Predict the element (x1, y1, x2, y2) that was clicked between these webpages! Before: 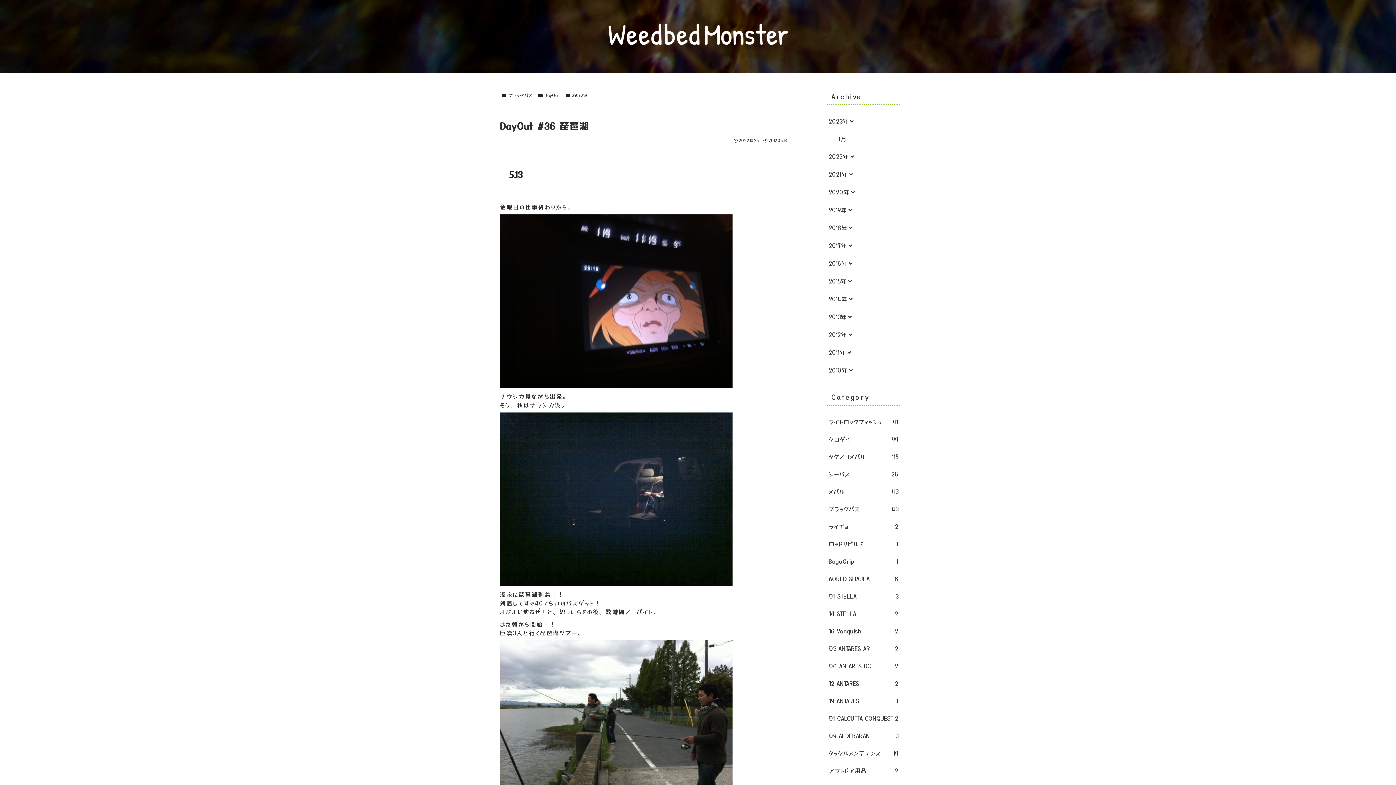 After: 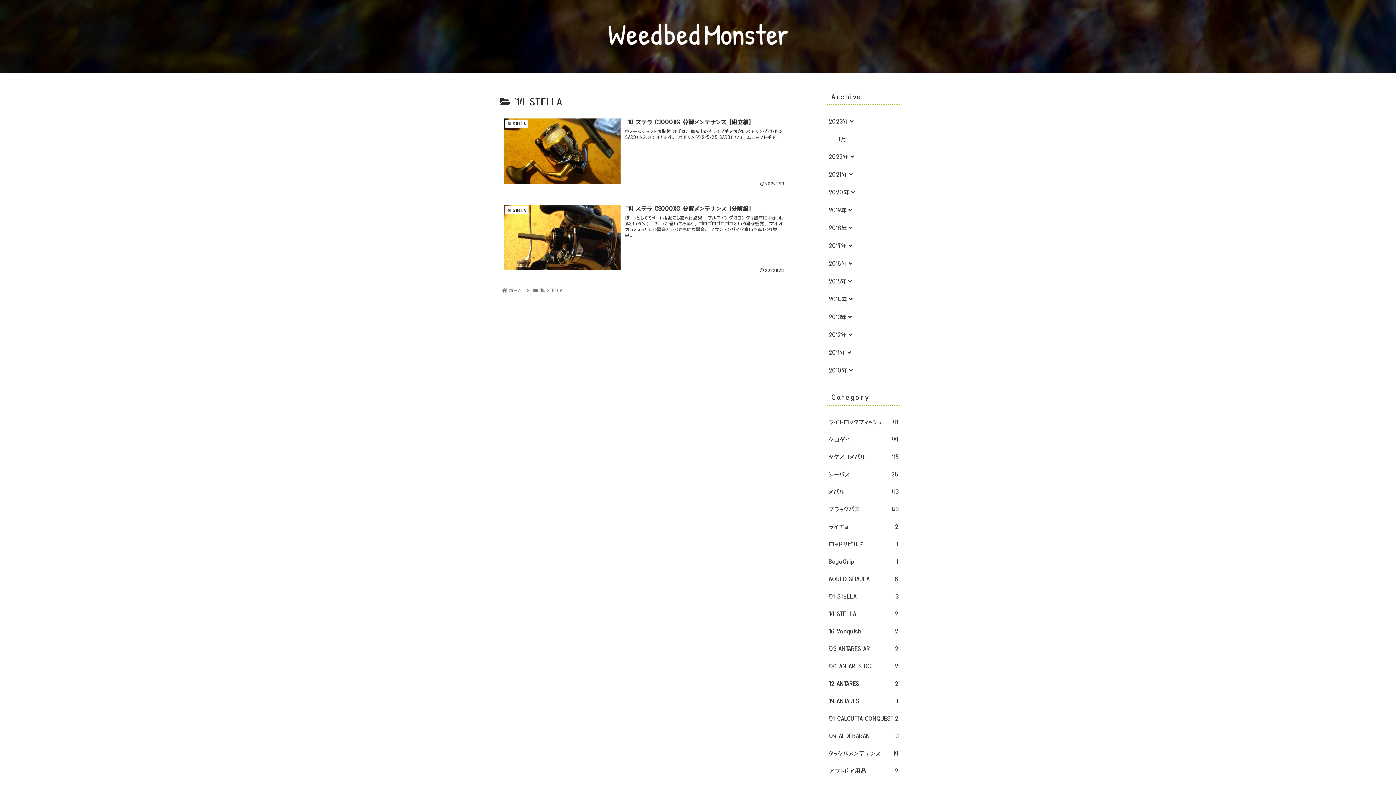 Action: label: '14 STELLA
2 bbox: (827, 604, 900, 622)